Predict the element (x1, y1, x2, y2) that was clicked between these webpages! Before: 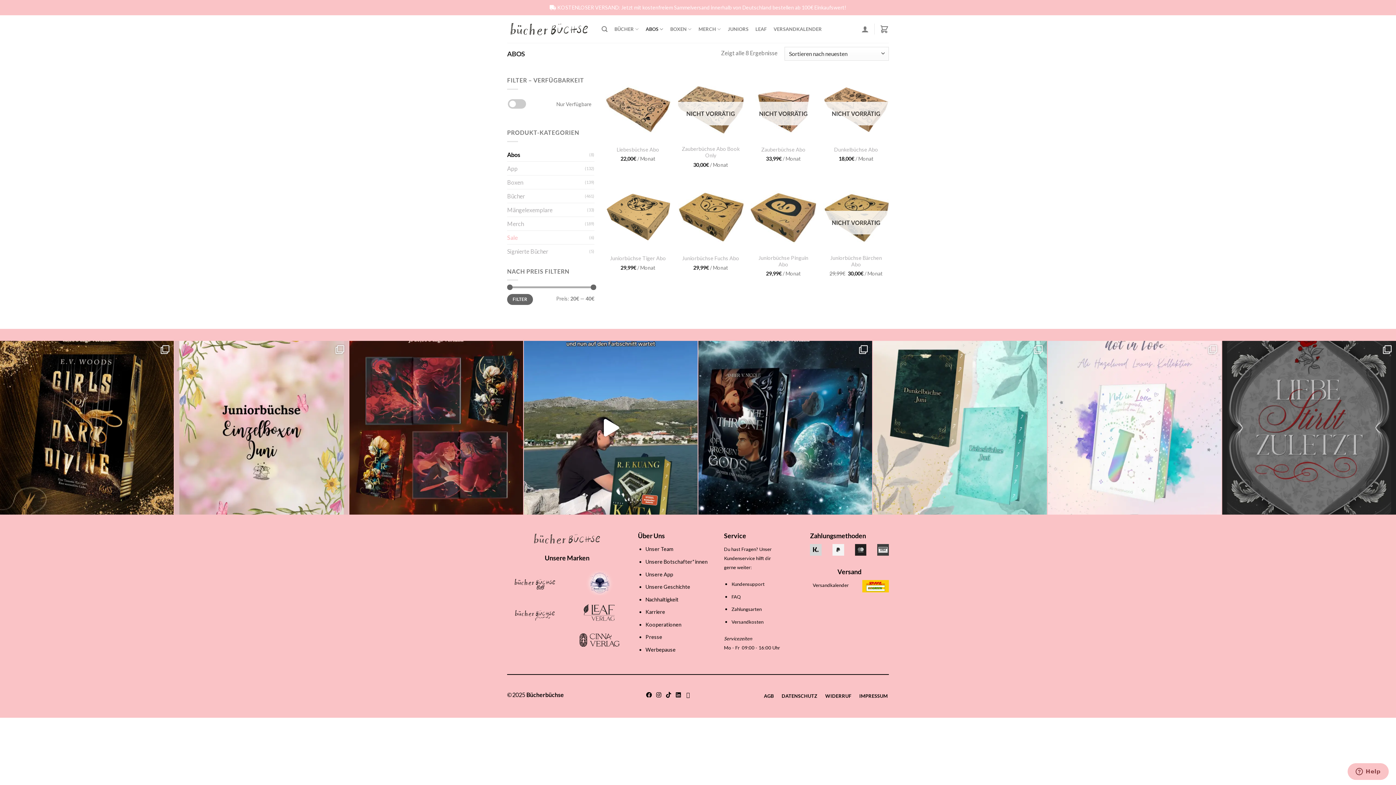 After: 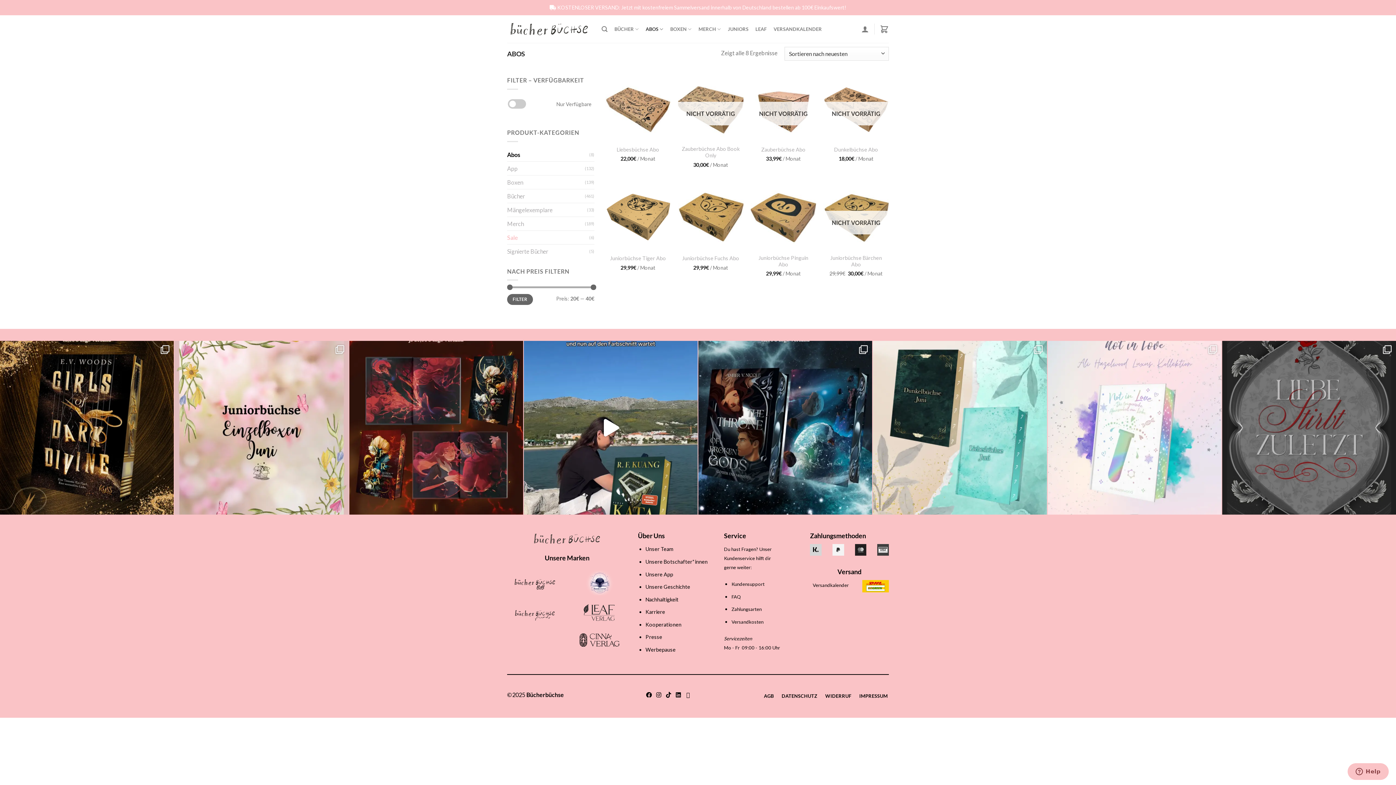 Action: bbox: (507, 147, 589, 161) label: Abos